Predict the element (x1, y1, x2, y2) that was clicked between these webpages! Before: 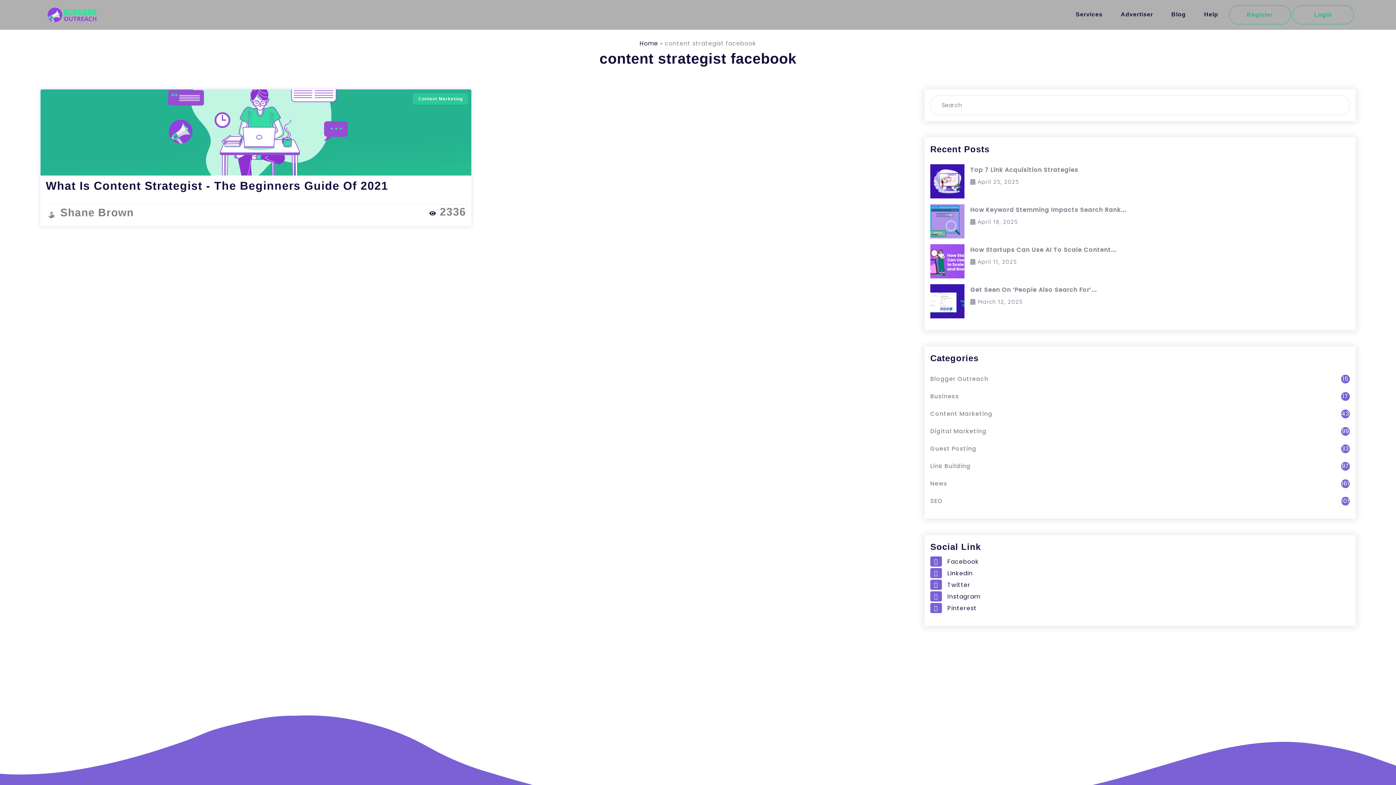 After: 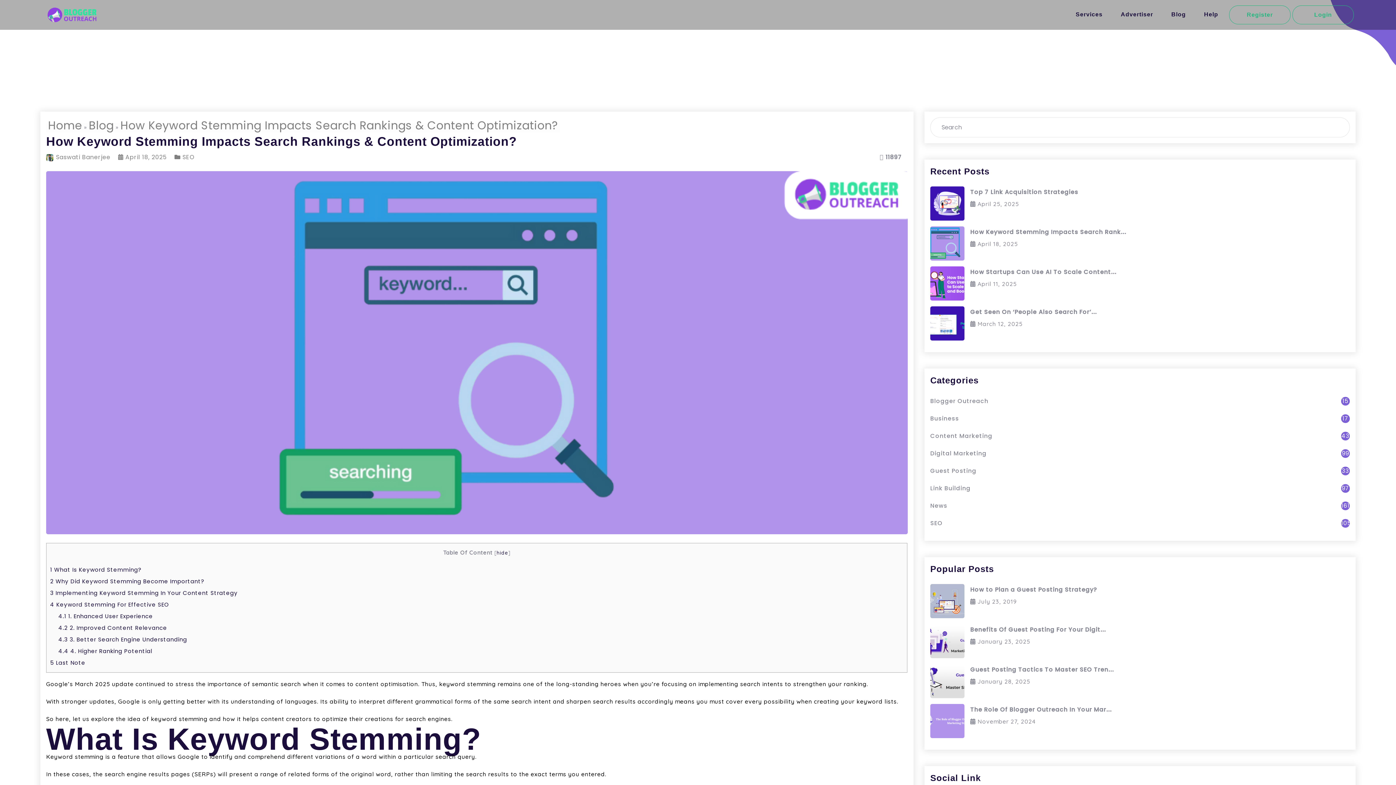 Action: bbox: (930, 204, 970, 238)